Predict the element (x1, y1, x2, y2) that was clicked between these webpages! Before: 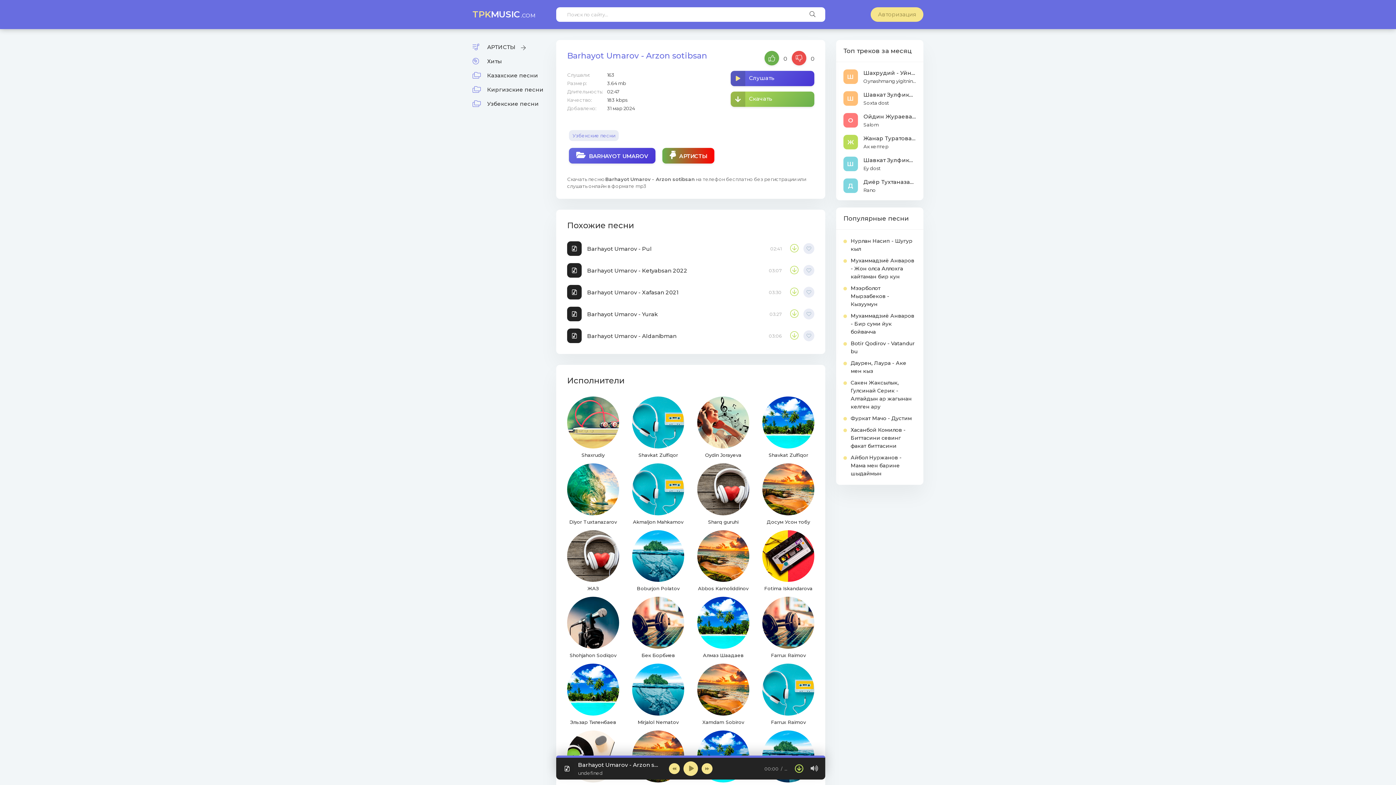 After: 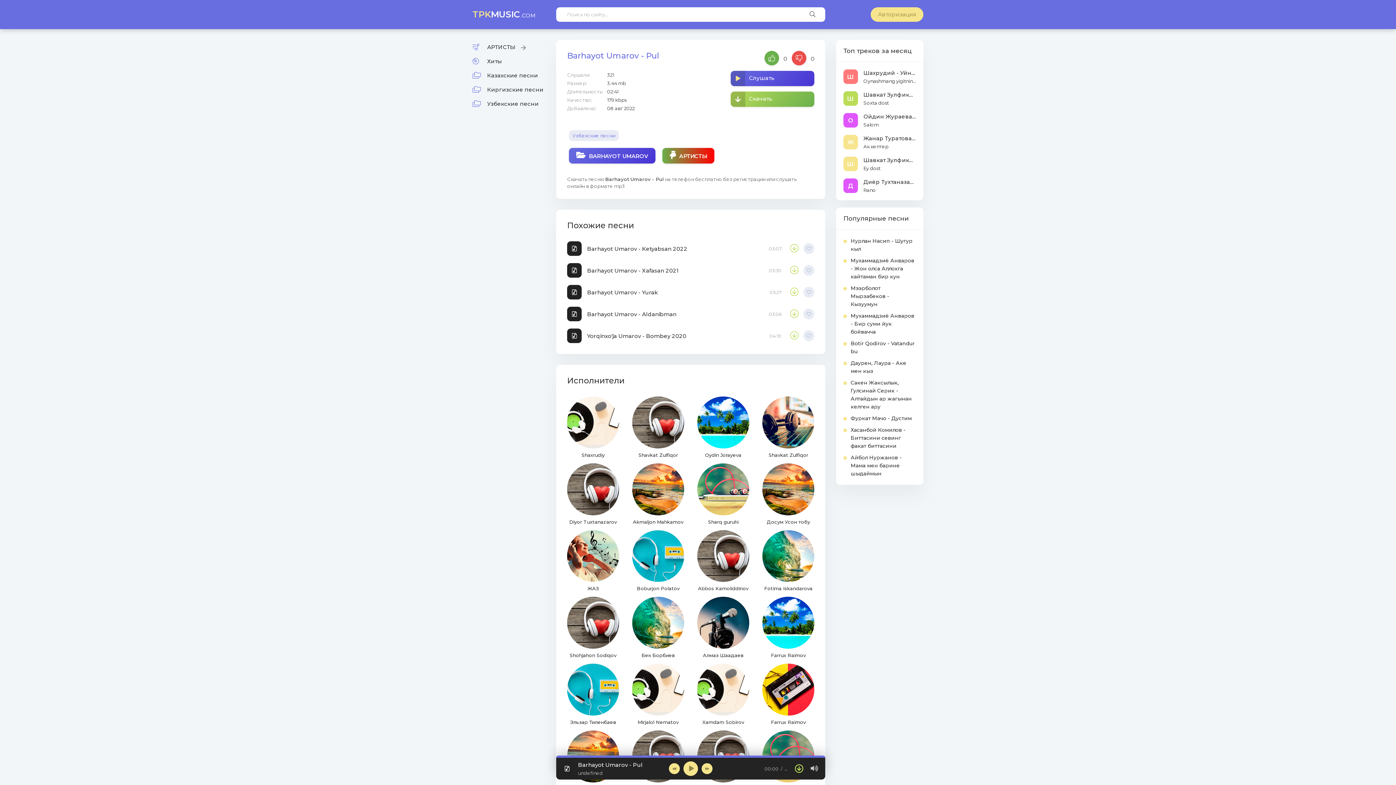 Action: label: Barhayot Umarov - Pul bbox: (587, 245, 765, 252)